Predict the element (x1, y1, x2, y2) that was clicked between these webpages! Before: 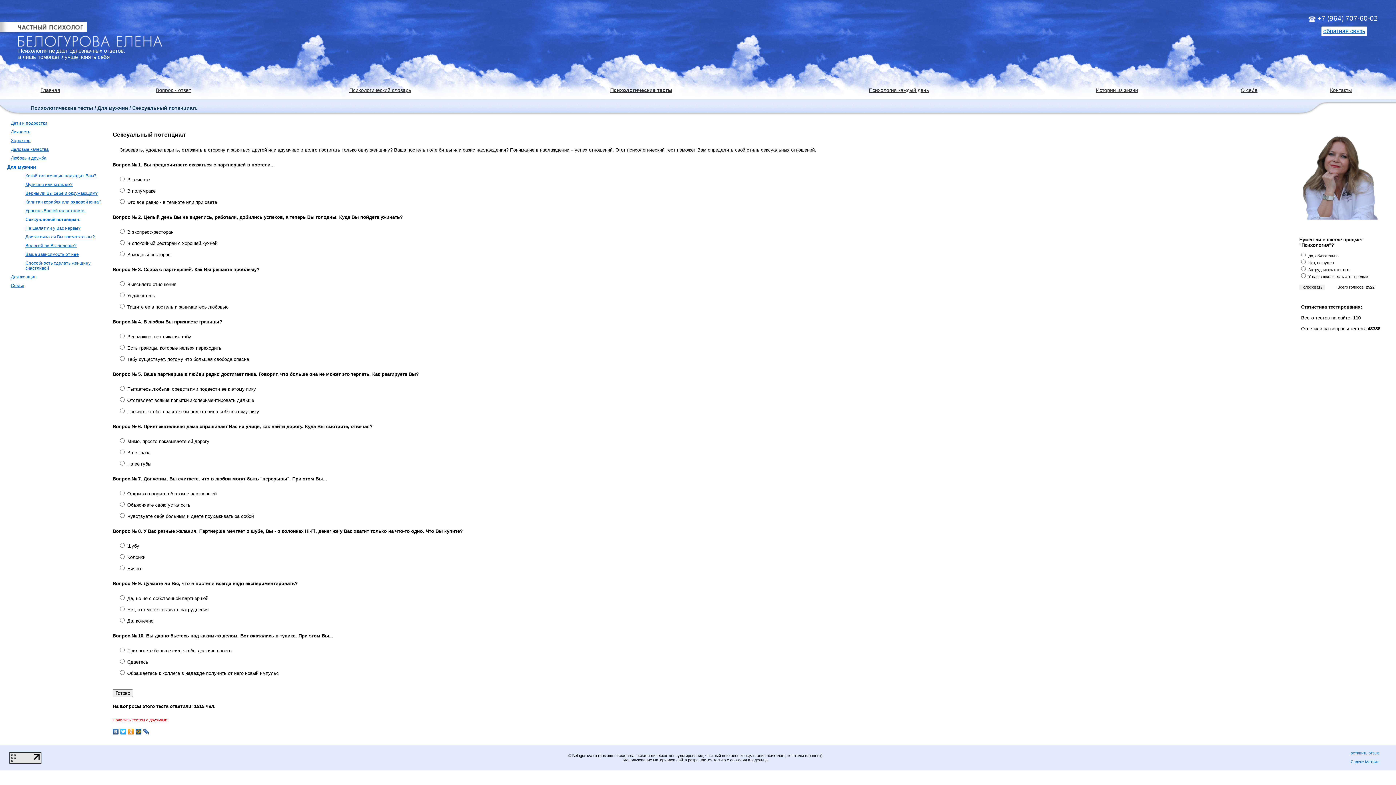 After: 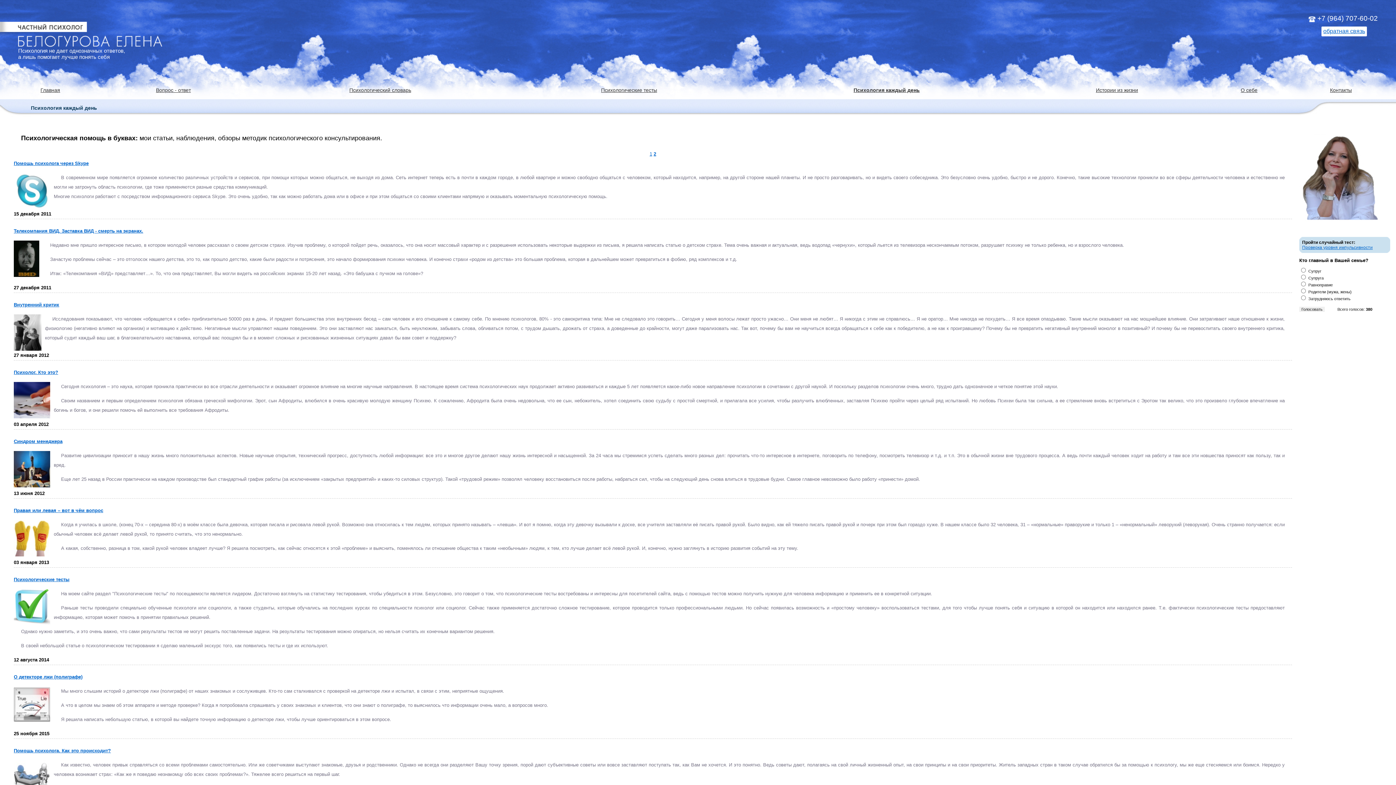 Action: label: Психология каждый день bbox: (869, 87, 929, 93)